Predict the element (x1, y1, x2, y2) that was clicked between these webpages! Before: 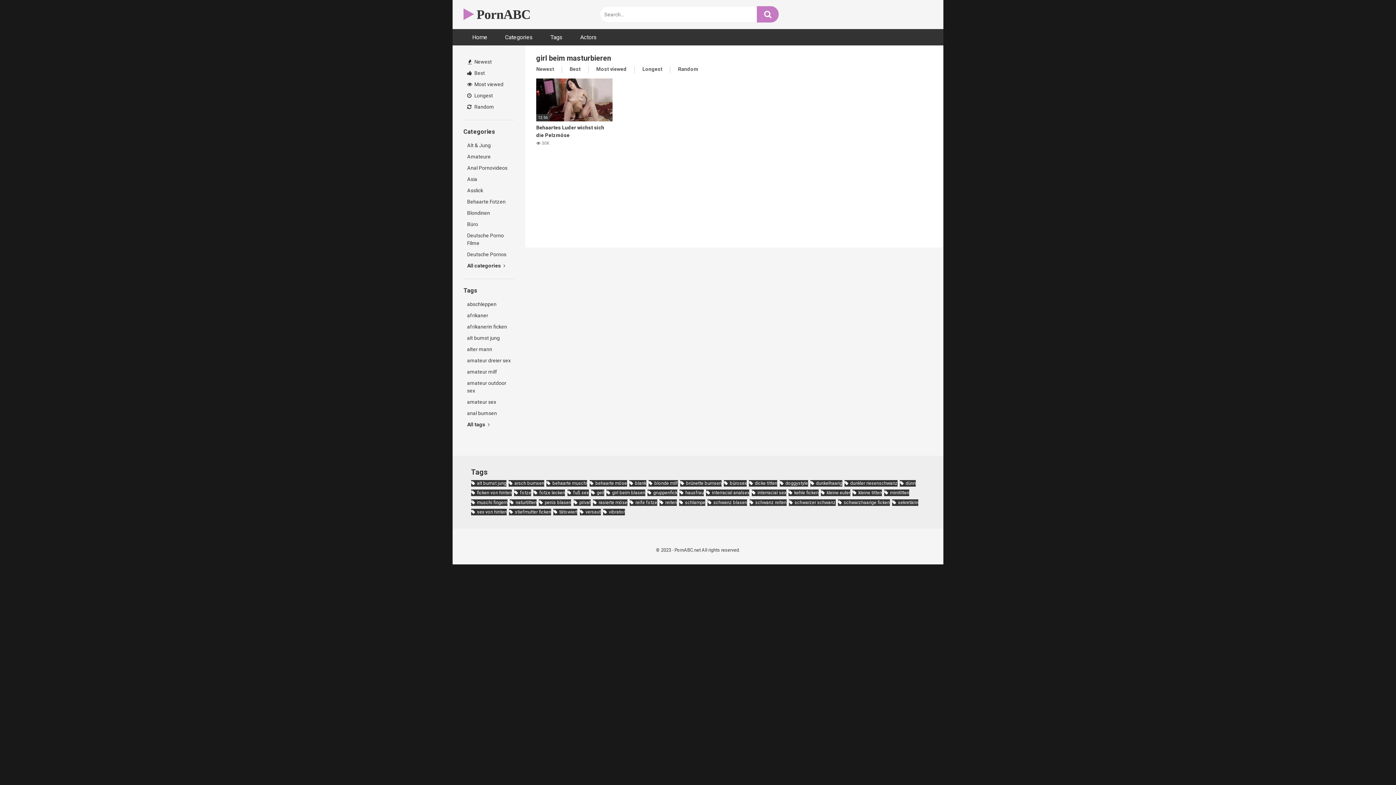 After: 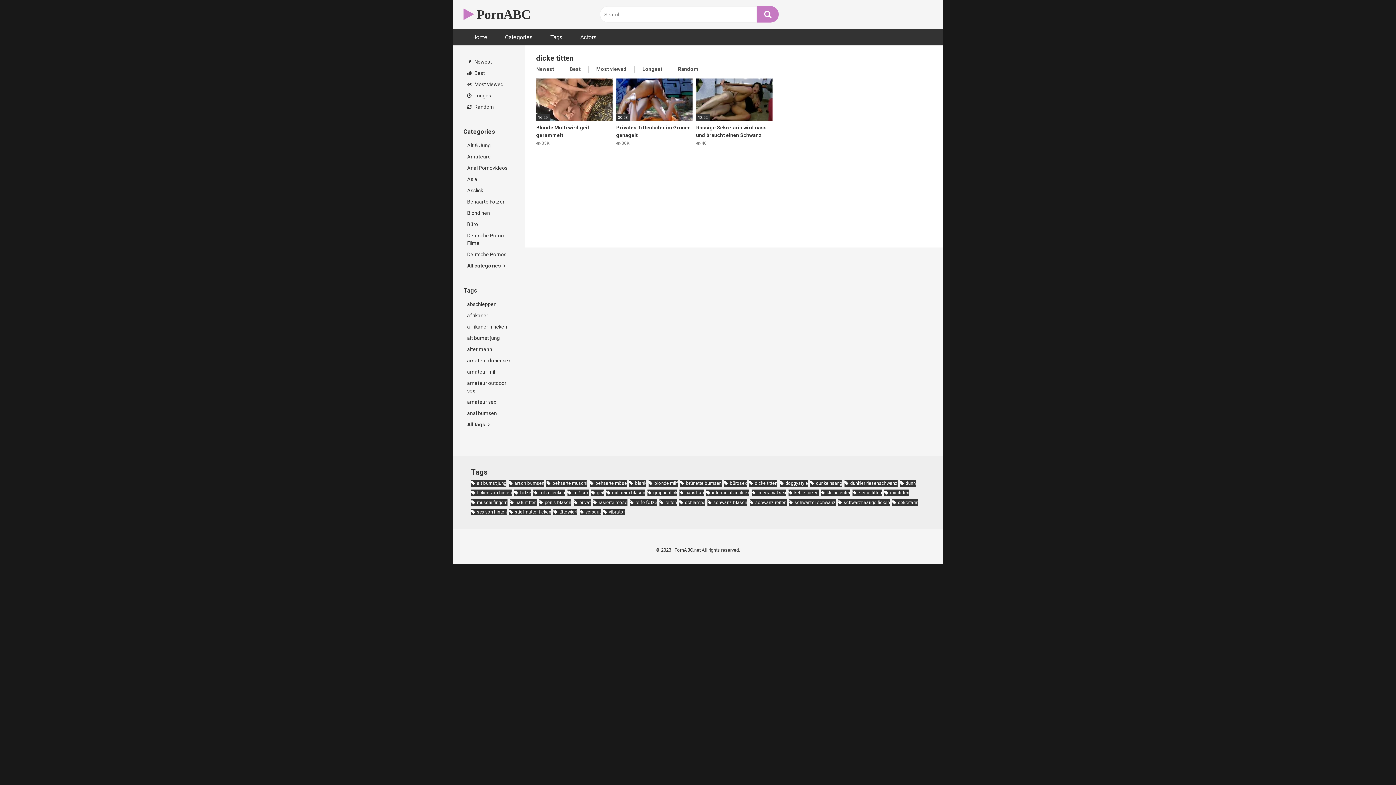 Action: label: dicke titten (3 items) bbox: (749, 480, 777, 486)